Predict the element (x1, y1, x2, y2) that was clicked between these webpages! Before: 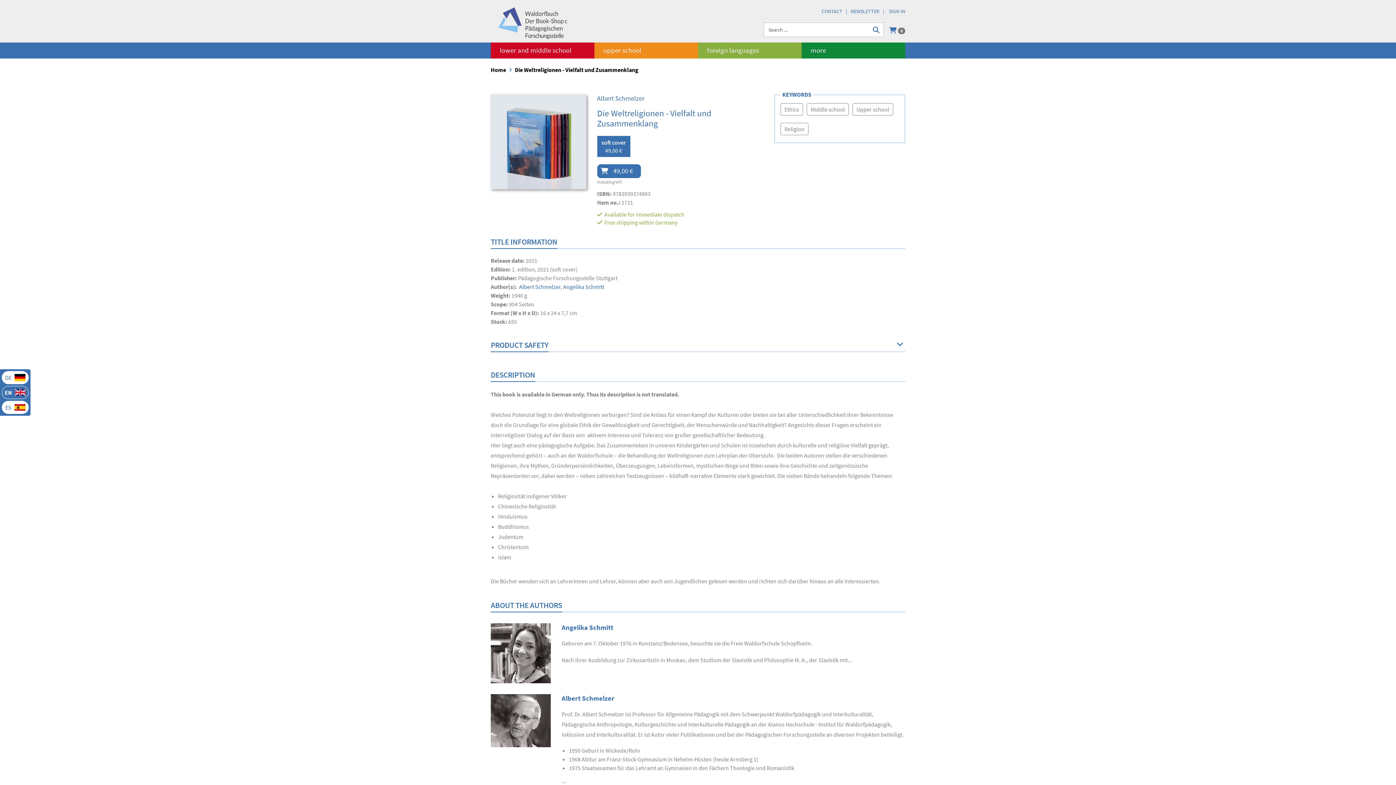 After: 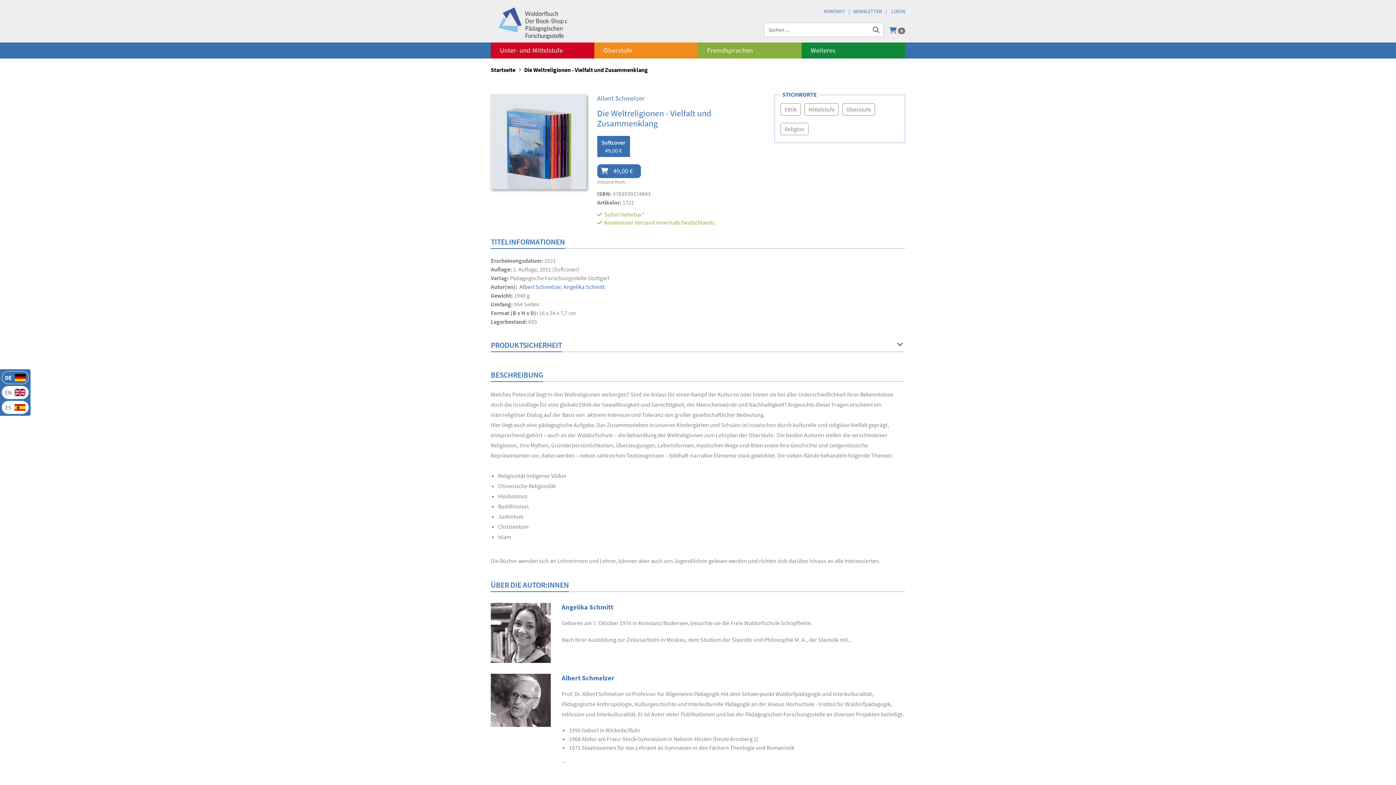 Action: label: soft cover
49,00 € bbox: (597, 136, 630, 157)